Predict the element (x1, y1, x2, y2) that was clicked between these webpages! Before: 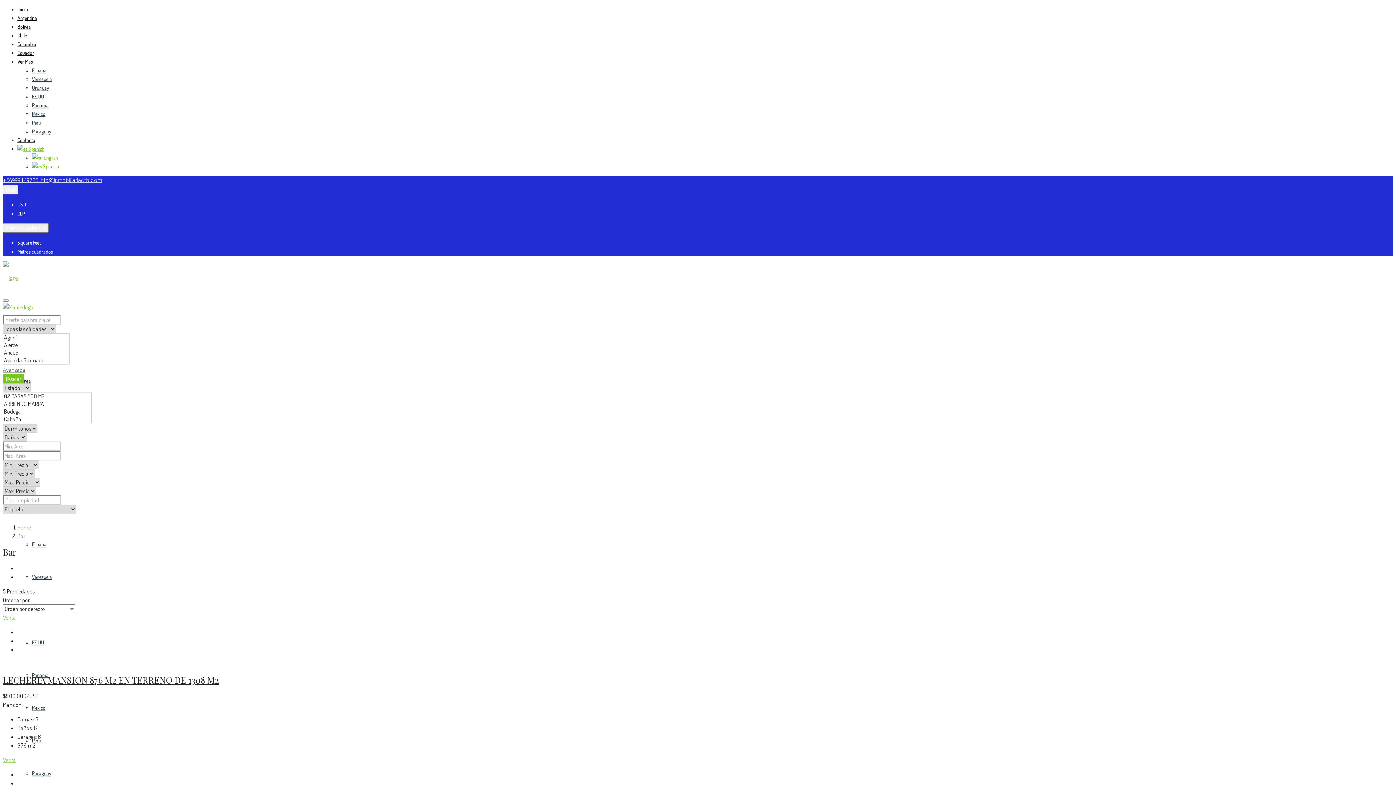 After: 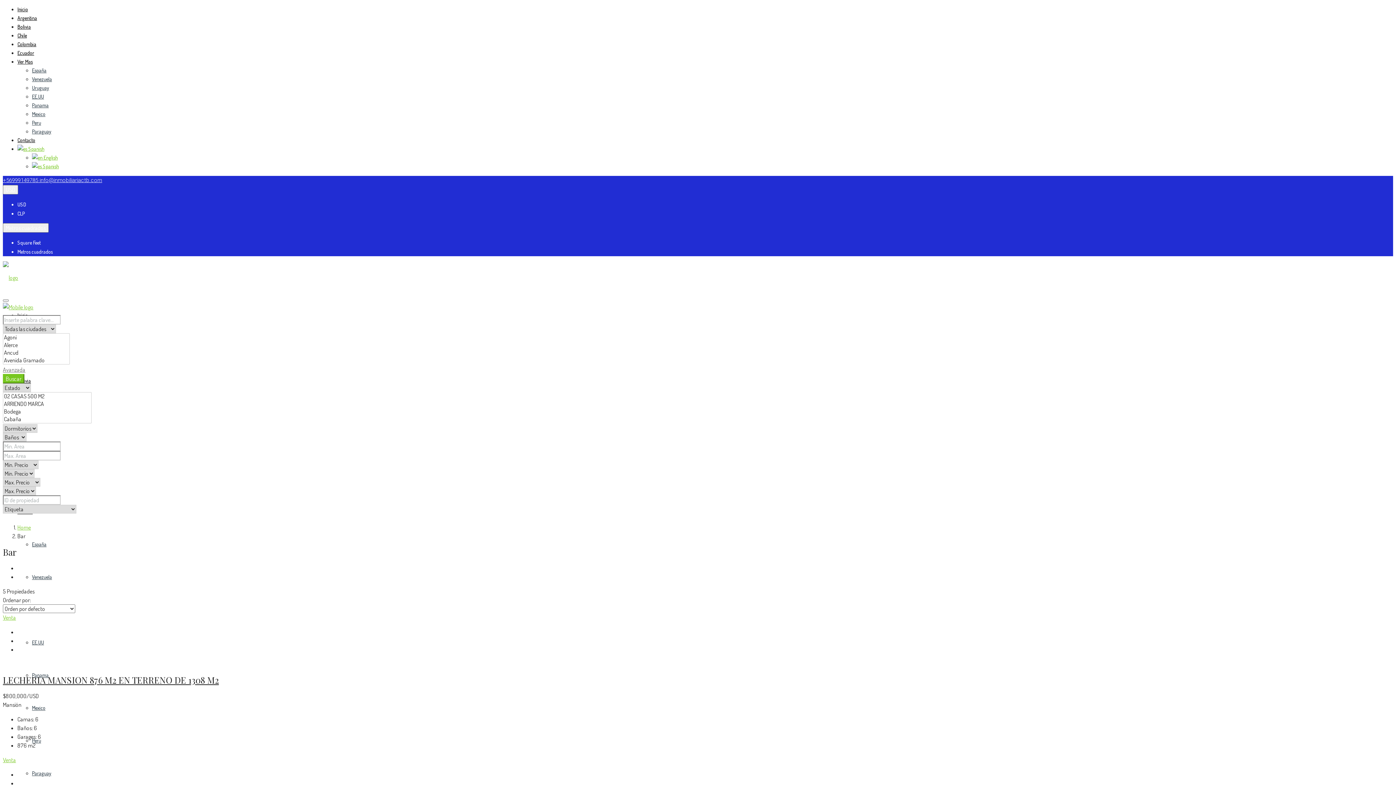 Action: label:  Spanish bbox: (17, 145, 44, 152)